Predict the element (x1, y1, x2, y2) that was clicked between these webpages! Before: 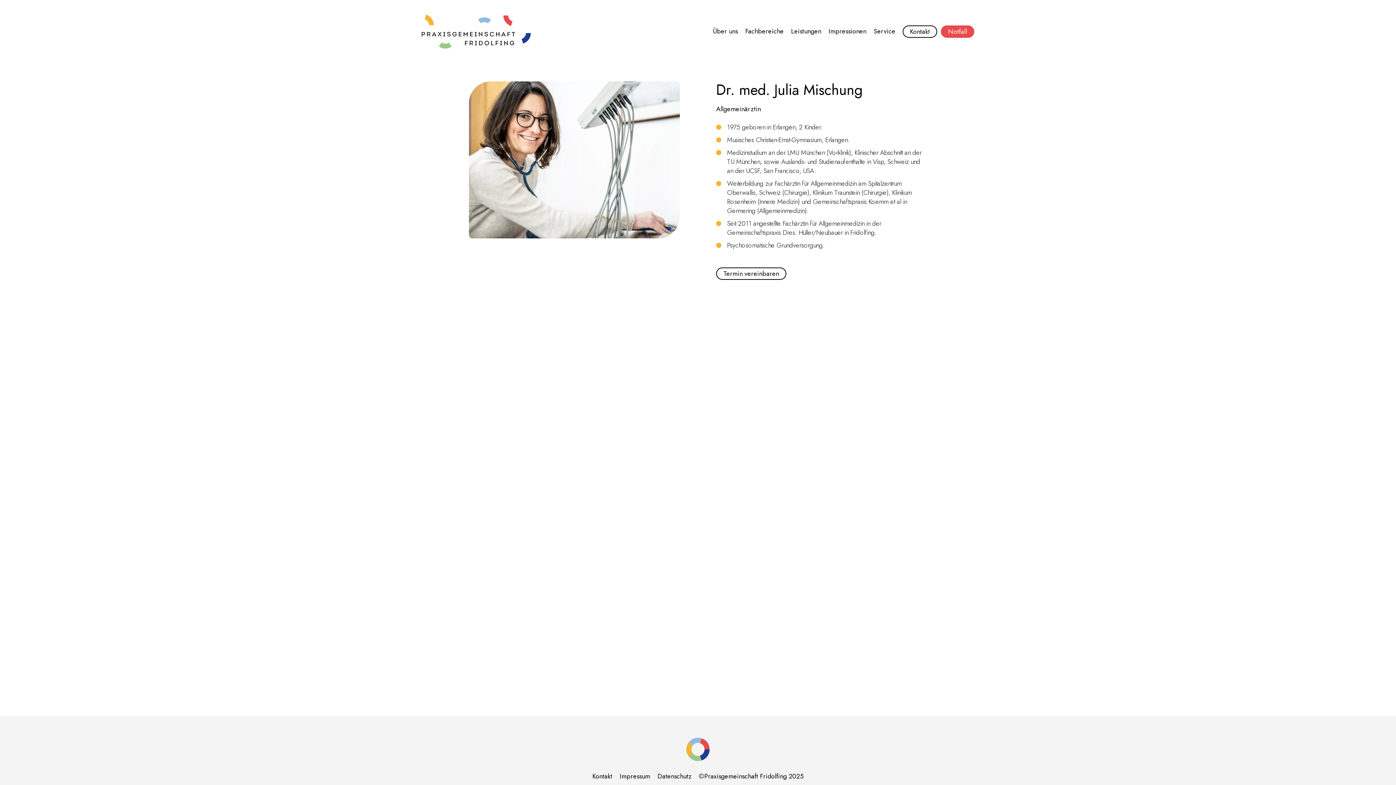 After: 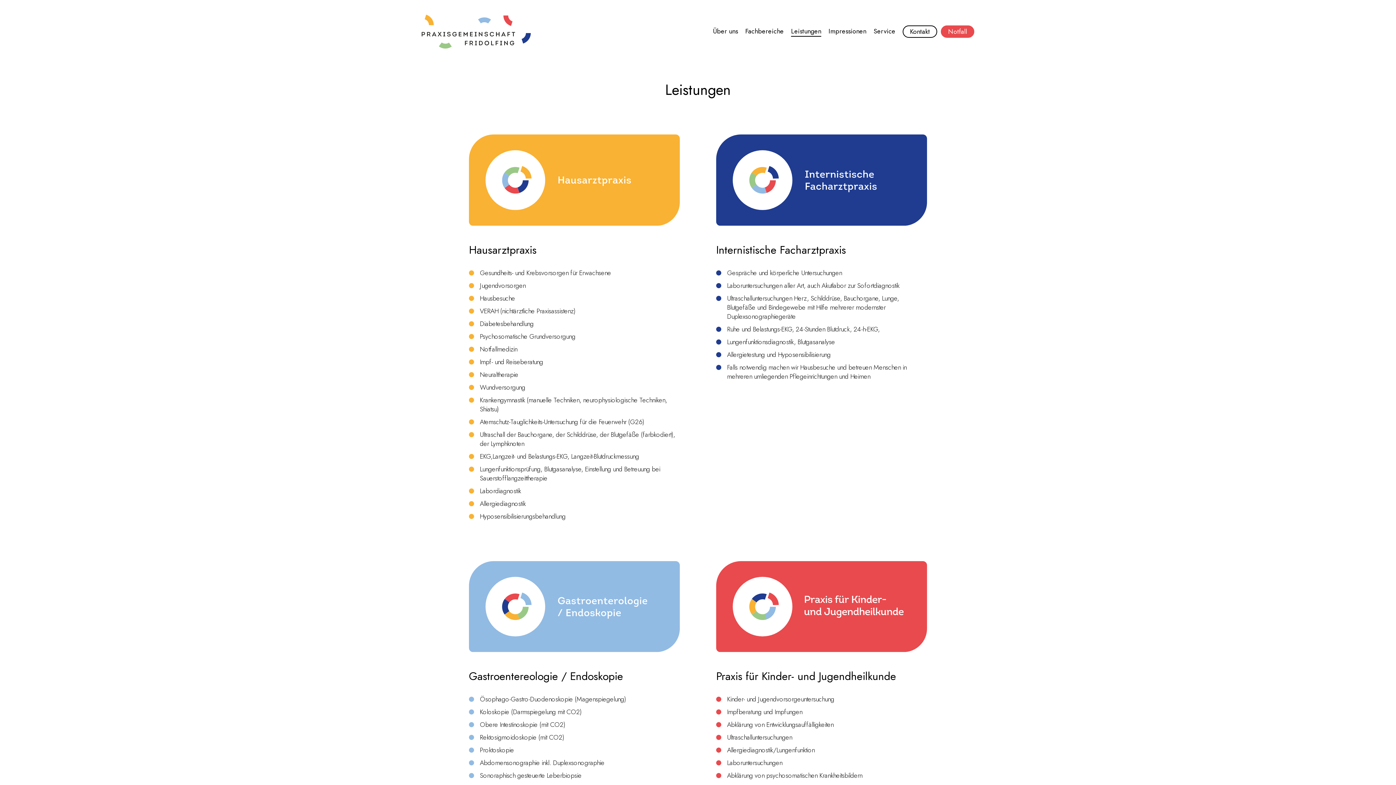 Action: label: Leistungen bbox: (791, 26, 821, 36)